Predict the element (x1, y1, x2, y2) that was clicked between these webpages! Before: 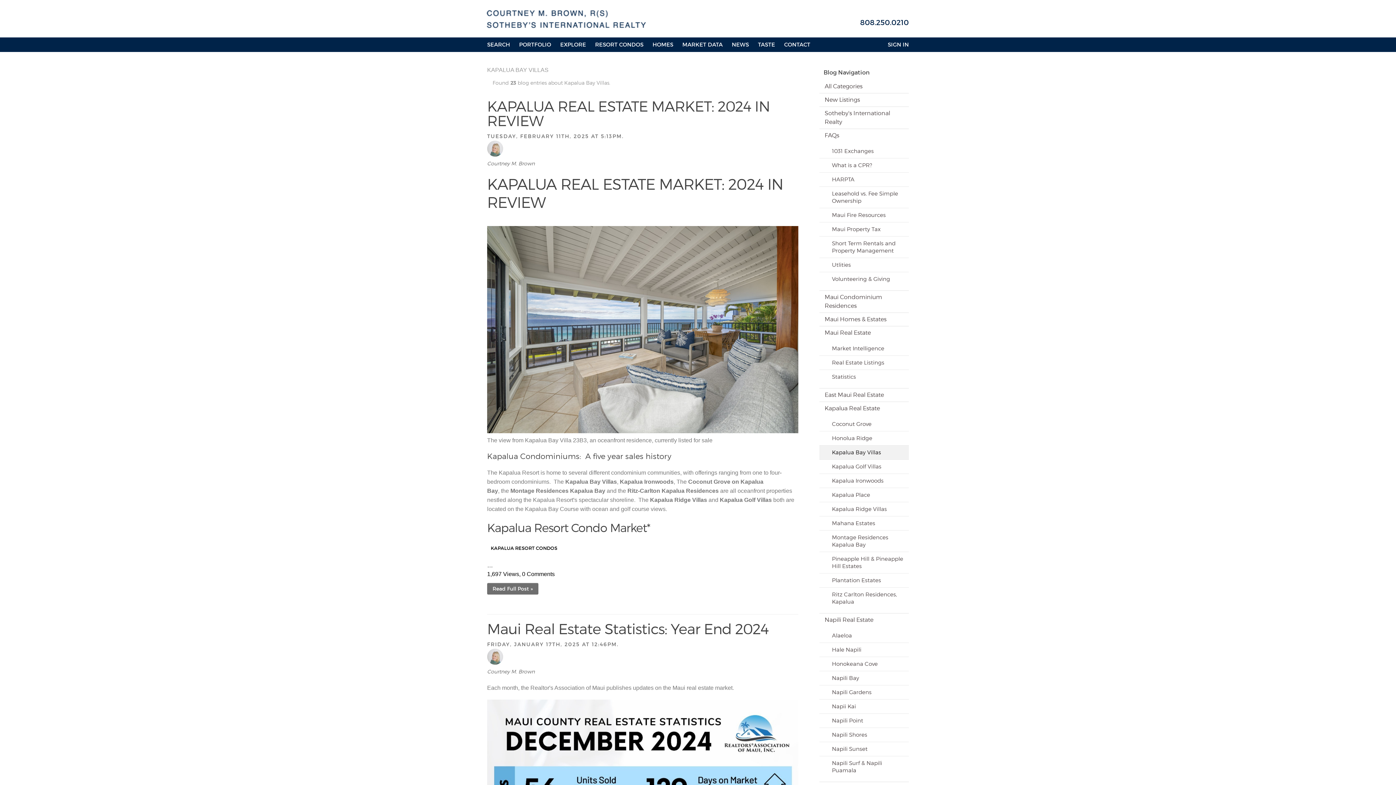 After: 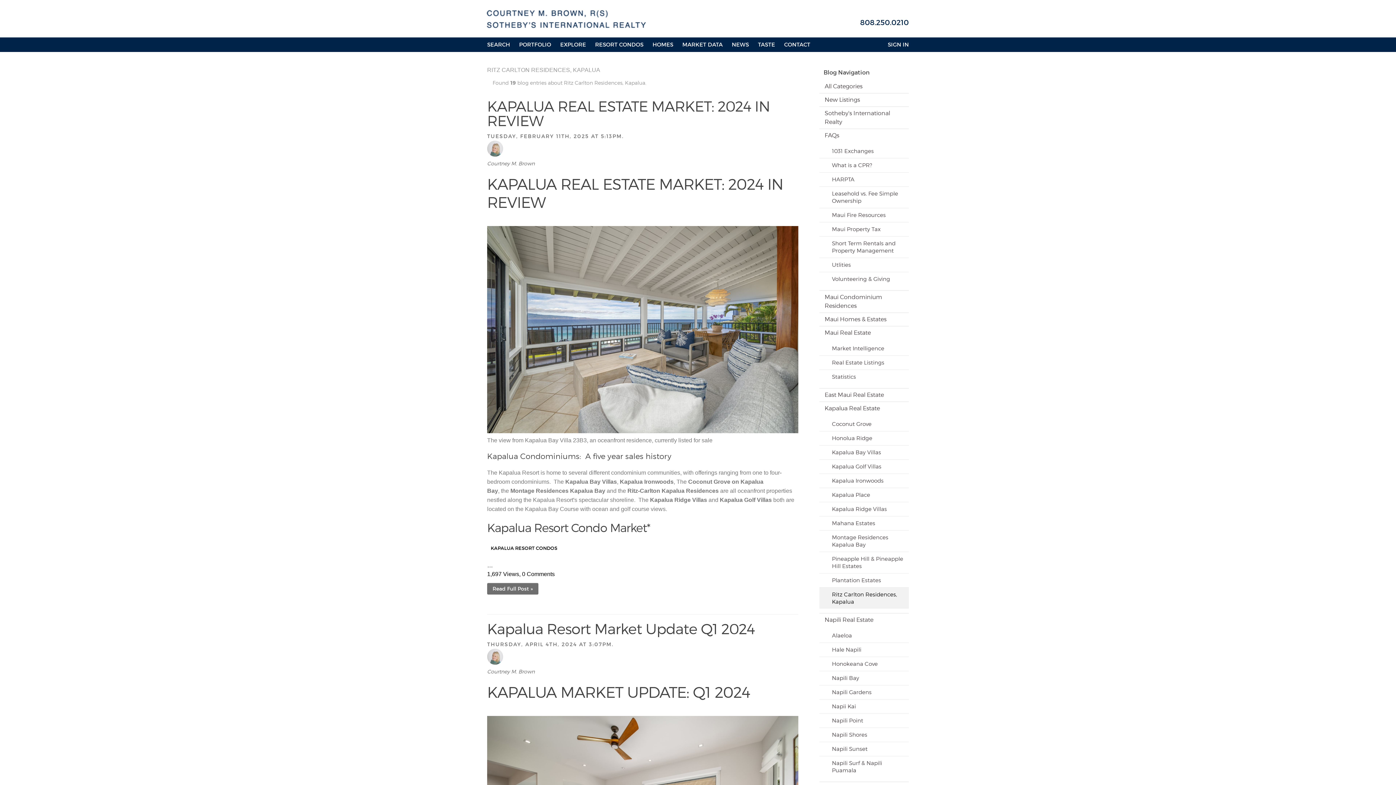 Action: label: Ritz Carlton Residences, Kapalua bbox: (826, 589, 909, 608)